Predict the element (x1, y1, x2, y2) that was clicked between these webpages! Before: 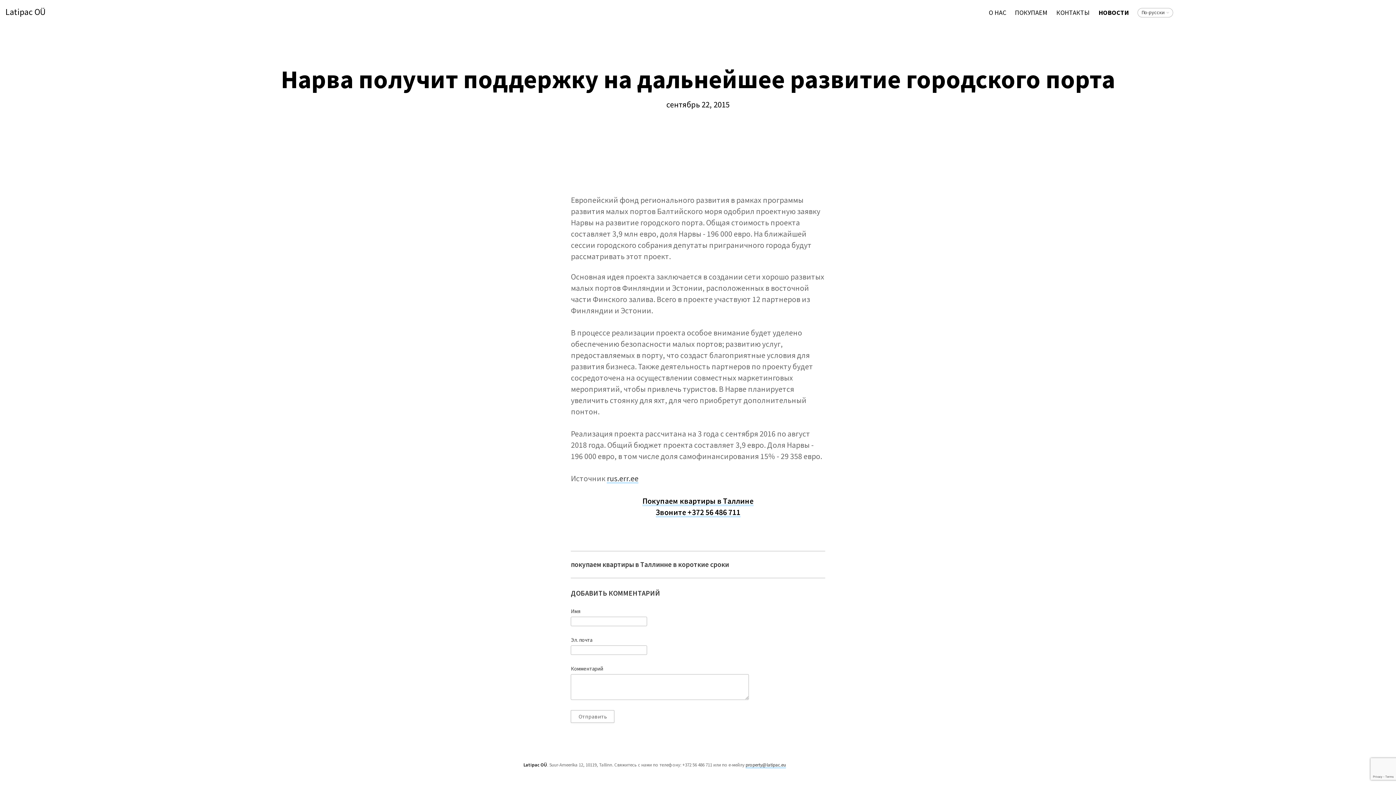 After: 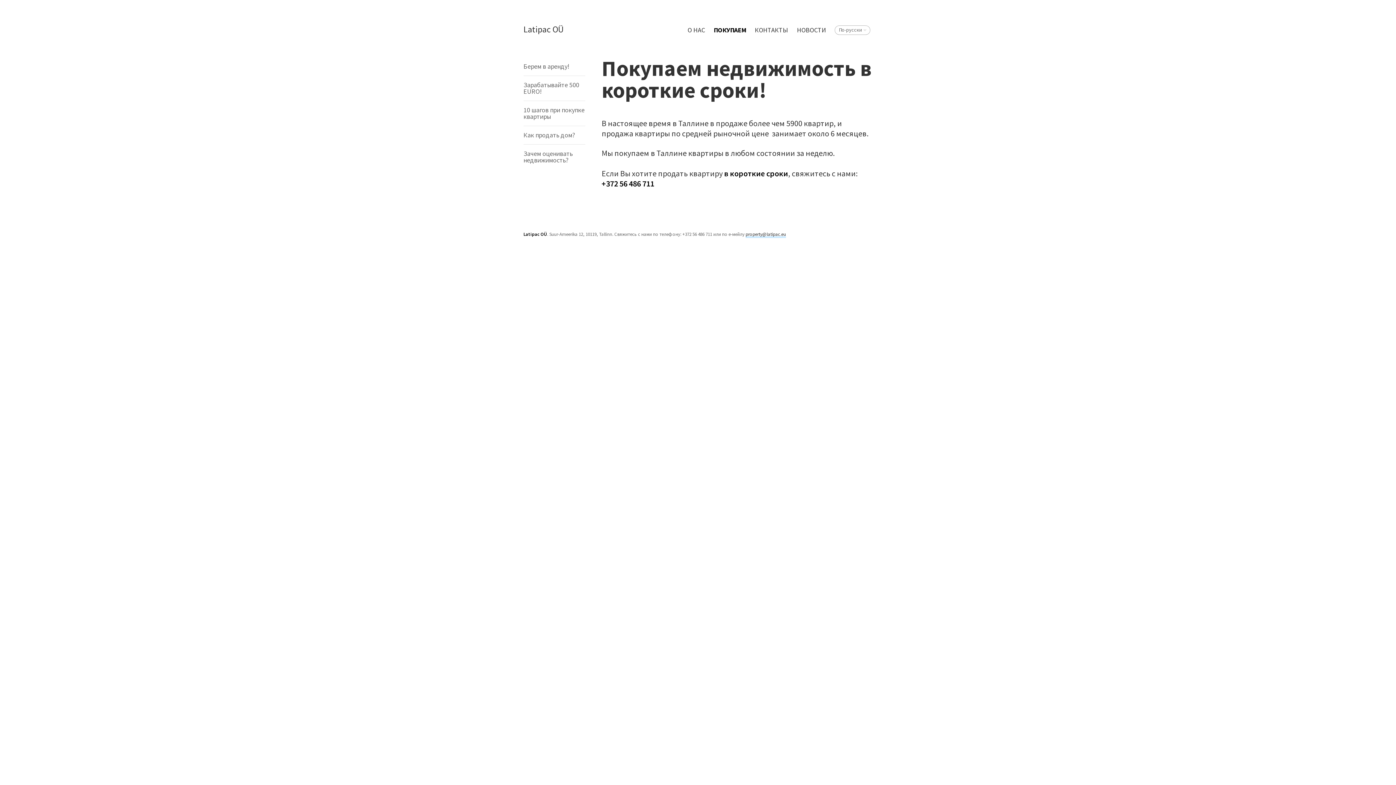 Action: bbox: (1015, 8, 1047, 16) label: ПОКУПАЕМ